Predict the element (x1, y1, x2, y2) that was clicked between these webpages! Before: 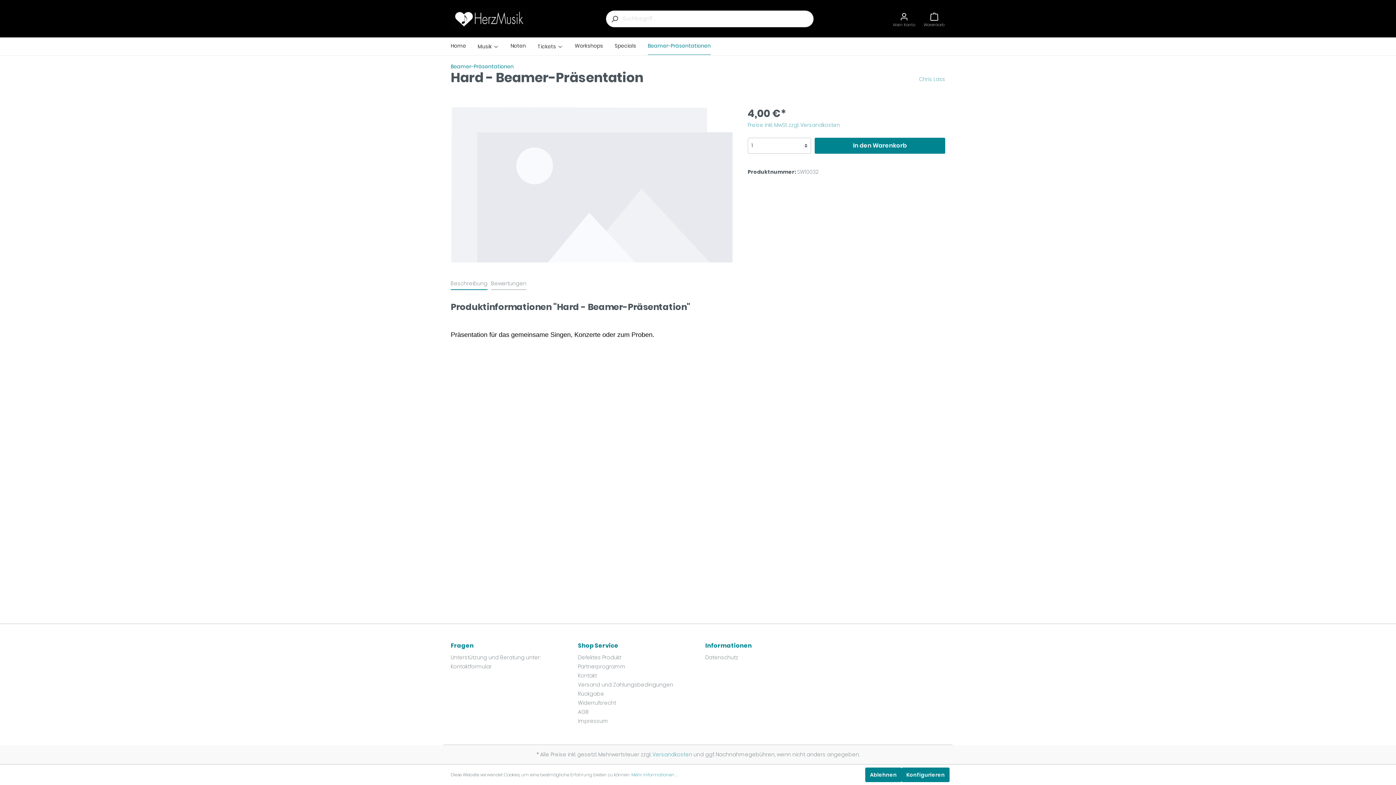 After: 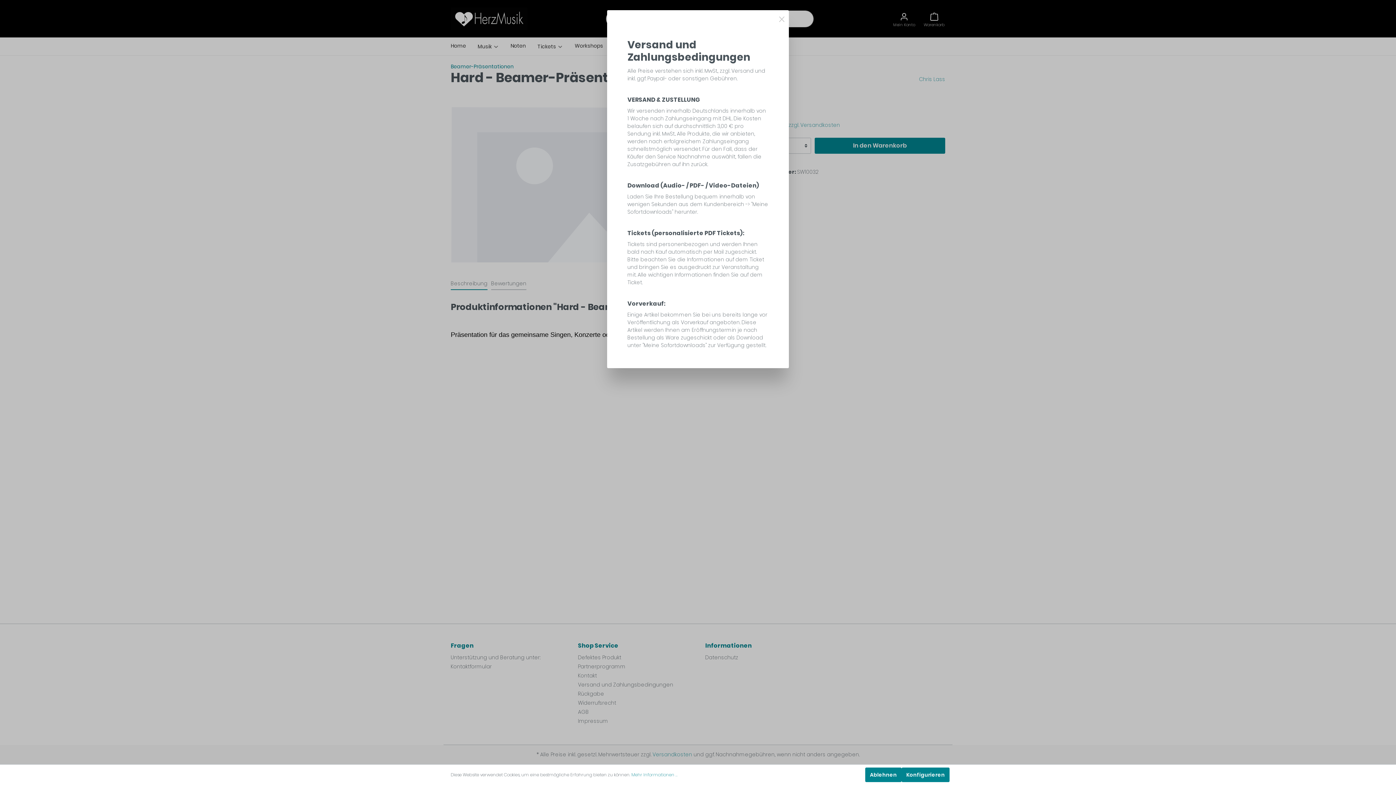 Action: bbox: (747, 121, 840, 128) label: Preise inkl. MwSt. zzgl. Versandkosten